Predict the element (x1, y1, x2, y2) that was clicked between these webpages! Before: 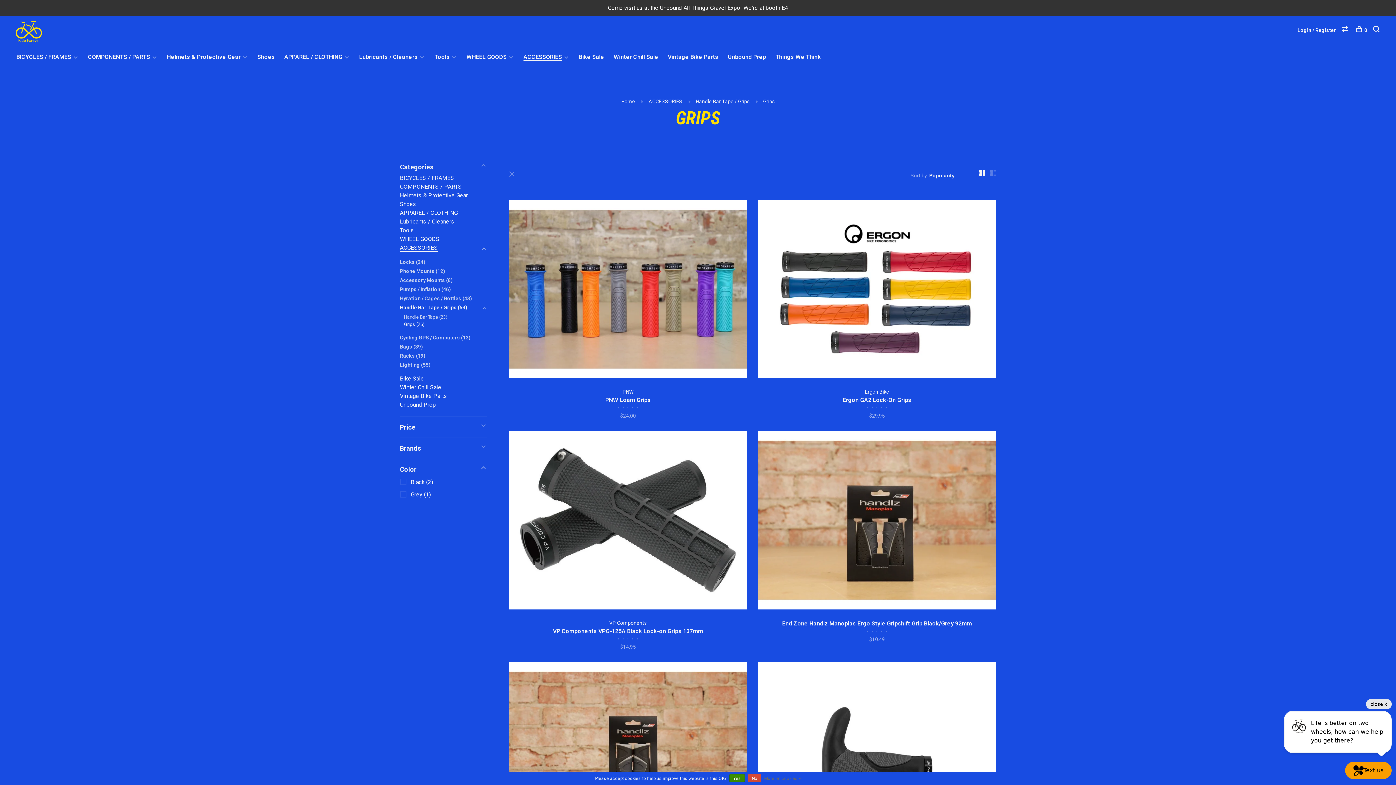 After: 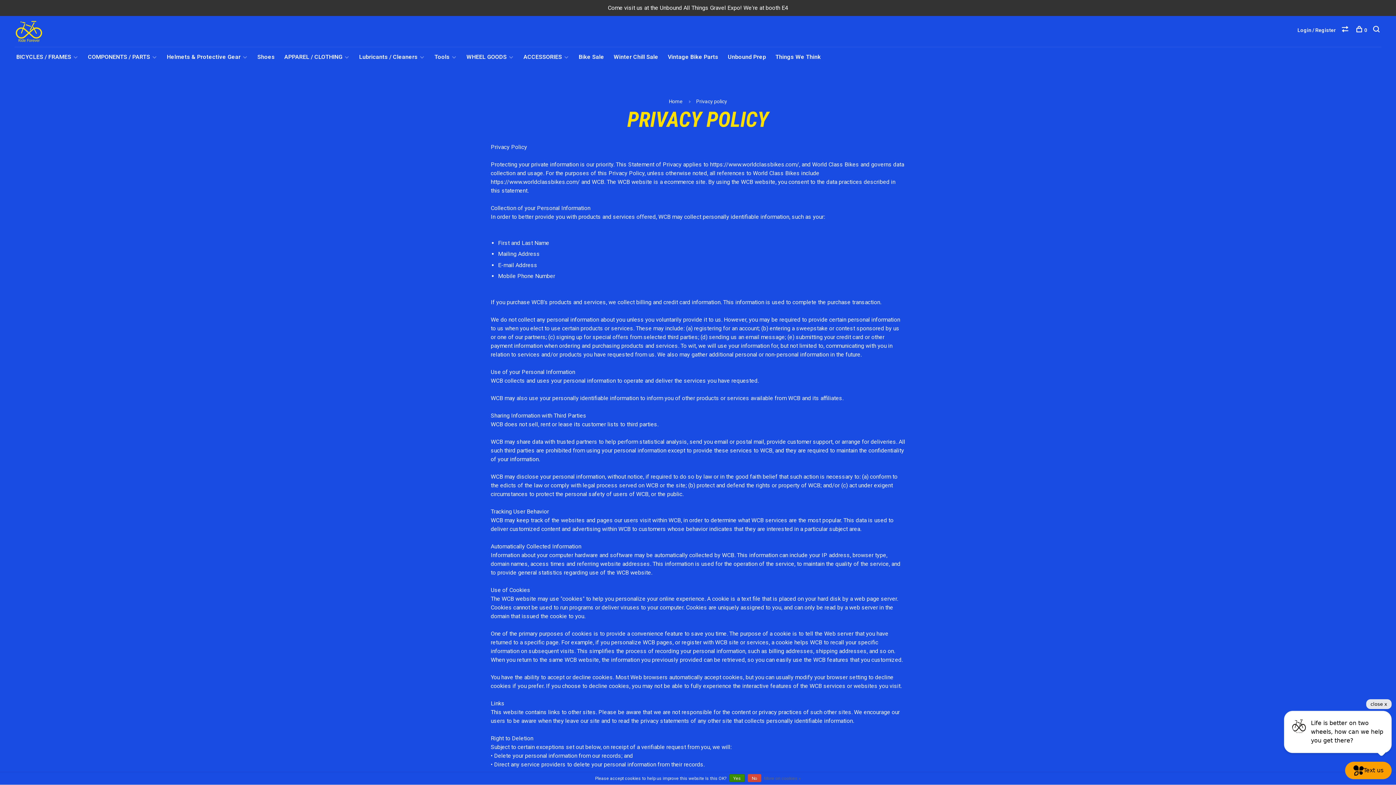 Action: bbox: (764, 774, 801, 783) label: More on cookies »